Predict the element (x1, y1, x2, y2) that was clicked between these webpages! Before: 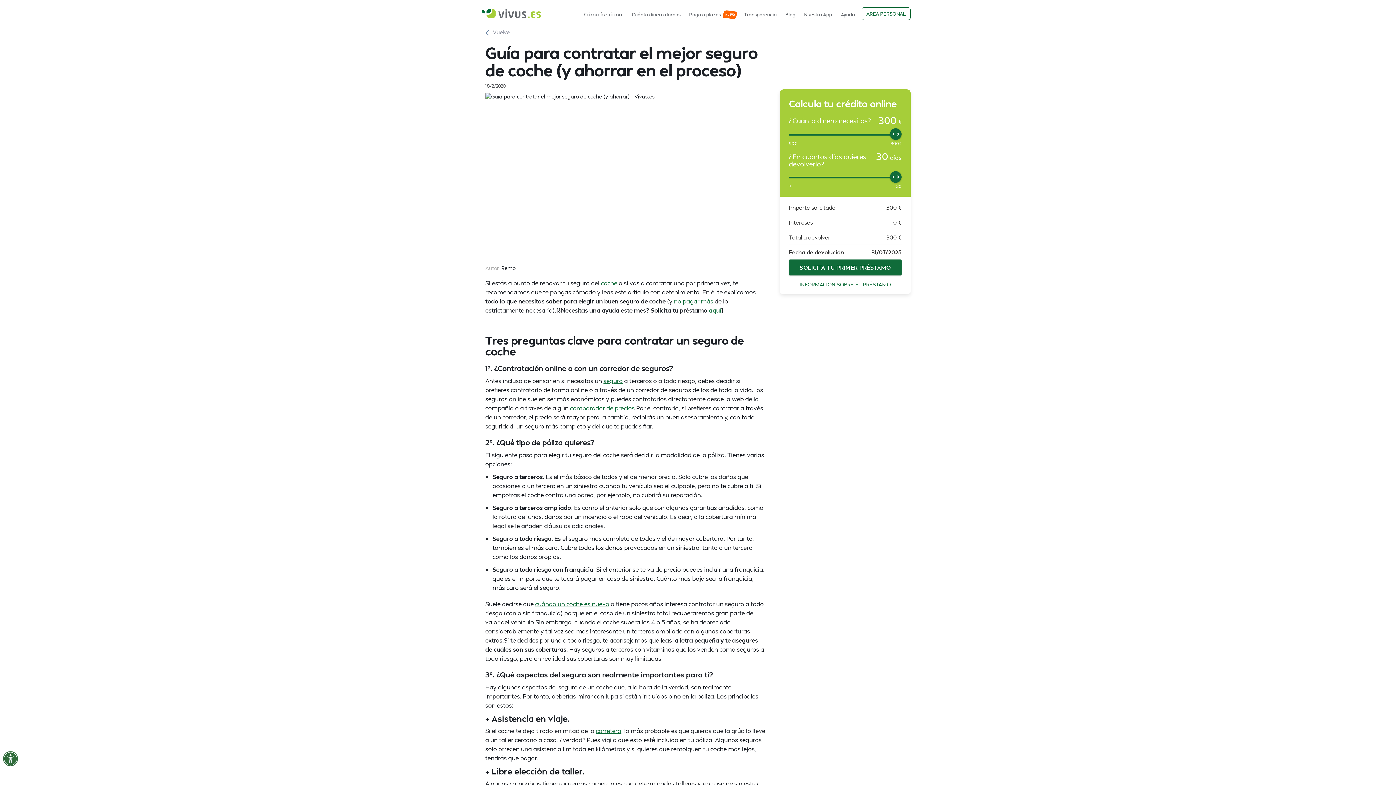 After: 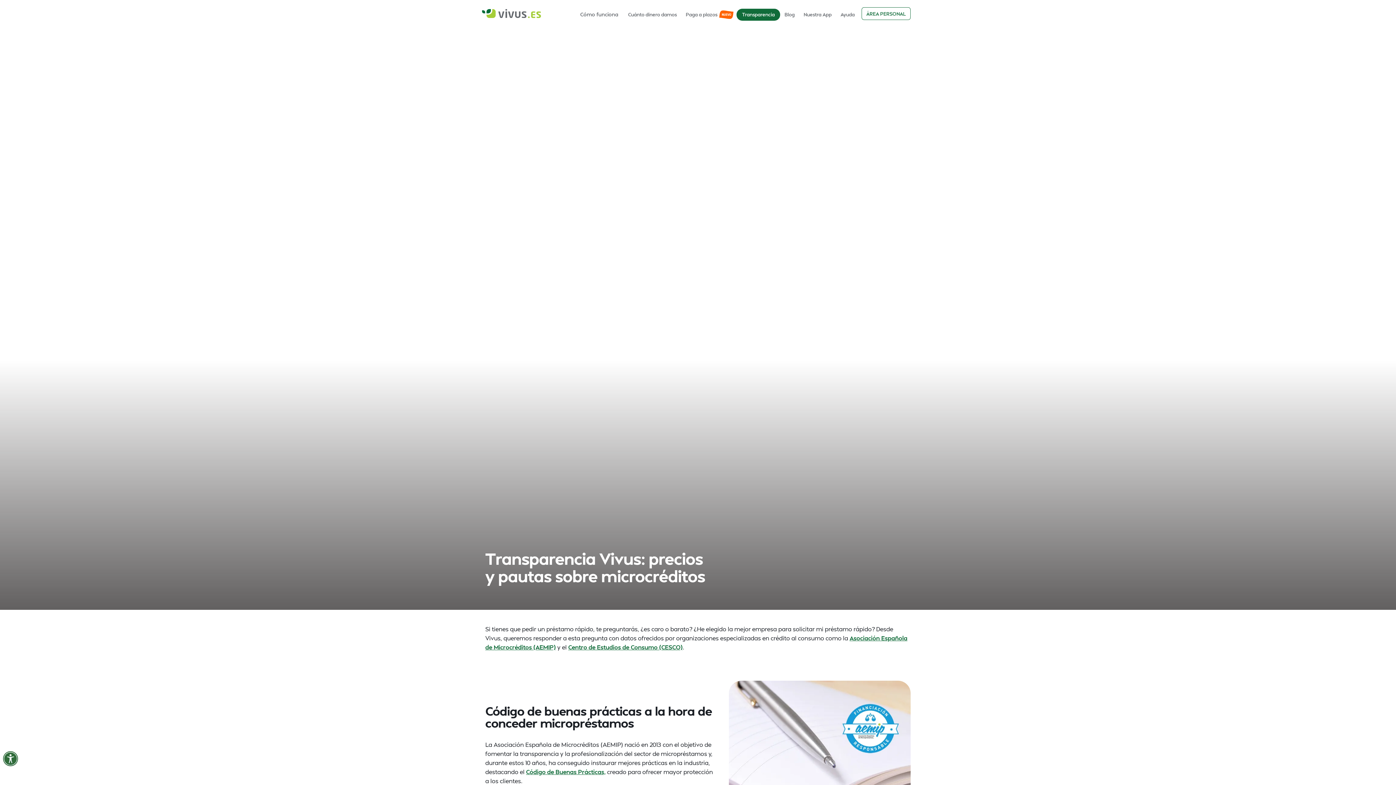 Action: bbox: (742, 8, 778, 20) label: Transparencia